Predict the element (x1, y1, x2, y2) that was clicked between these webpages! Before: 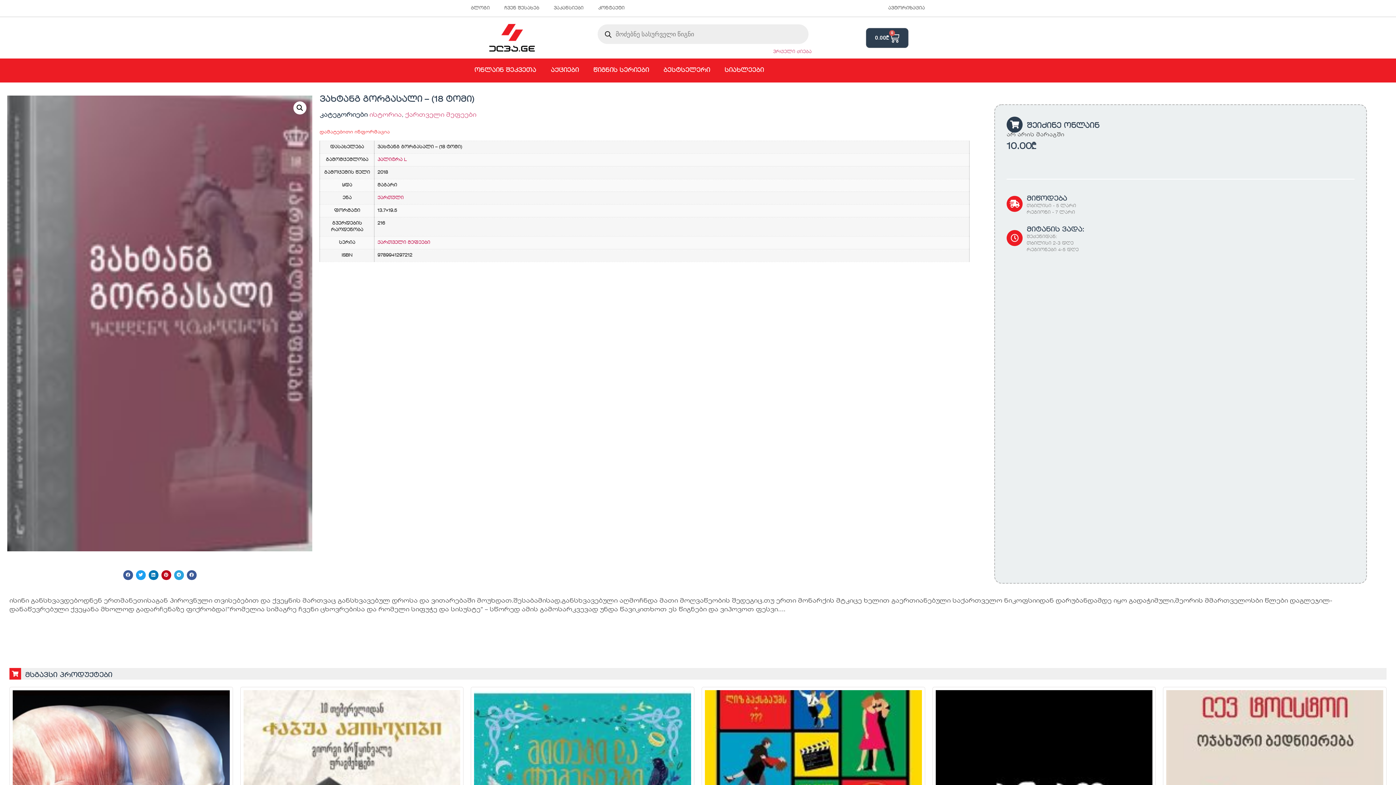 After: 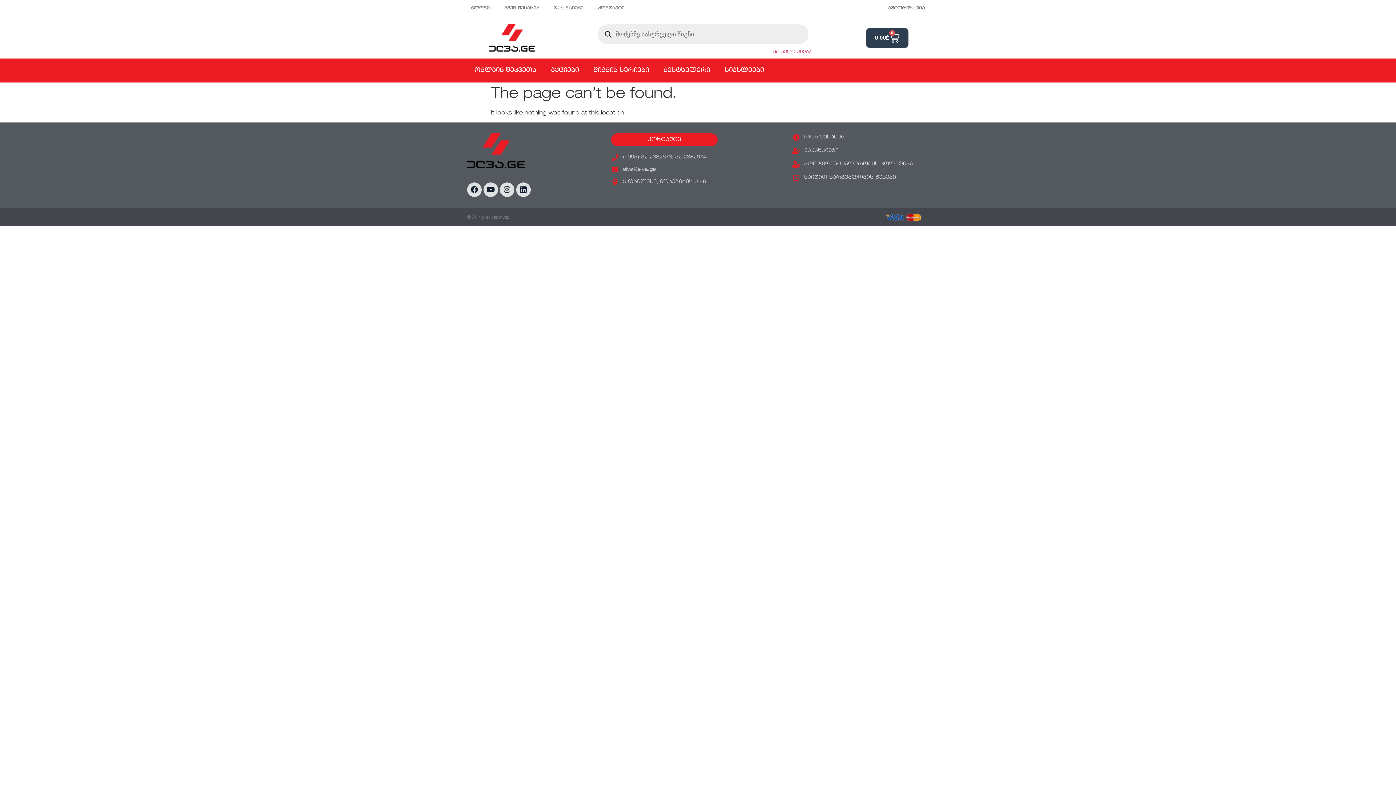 Action: label: ავტორიზაცია bbox: (881, 0, 932, 16)